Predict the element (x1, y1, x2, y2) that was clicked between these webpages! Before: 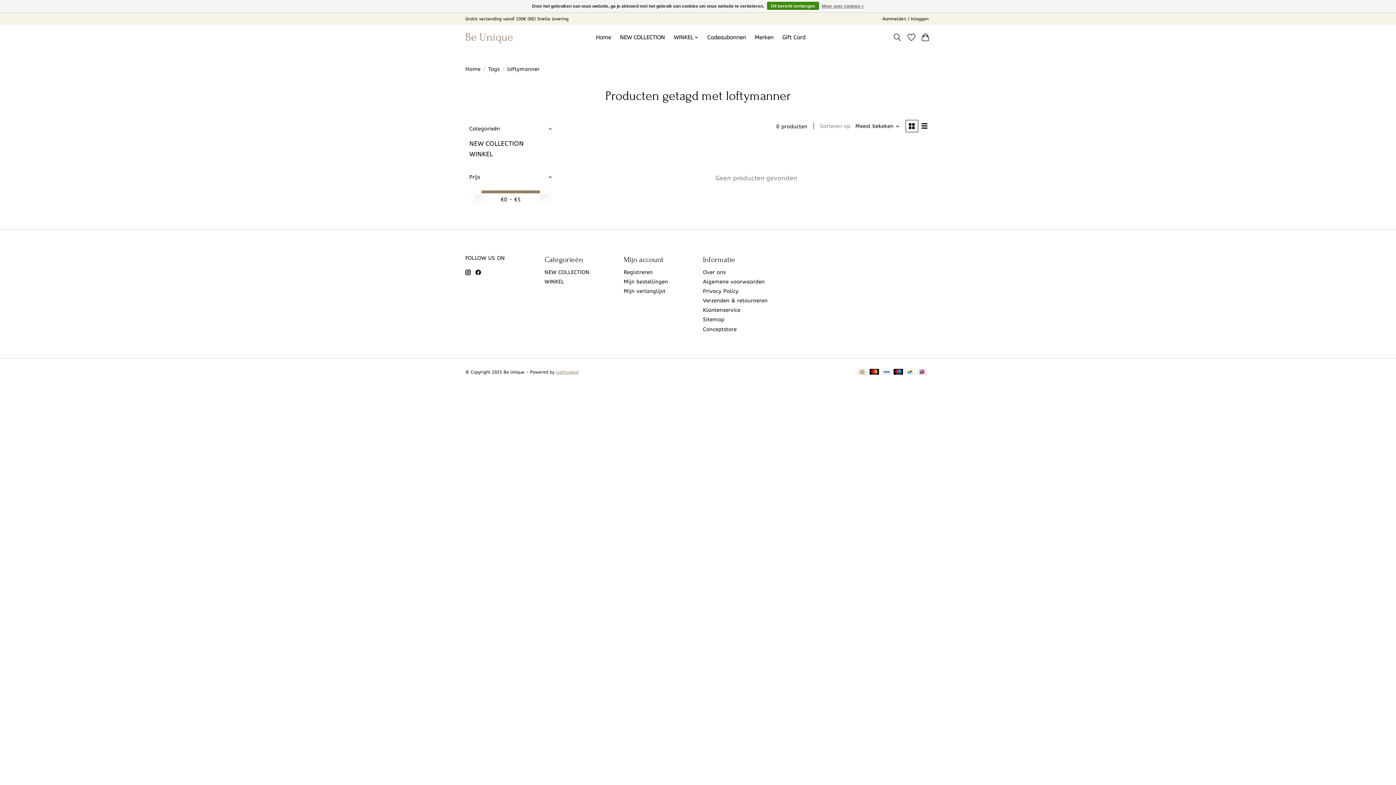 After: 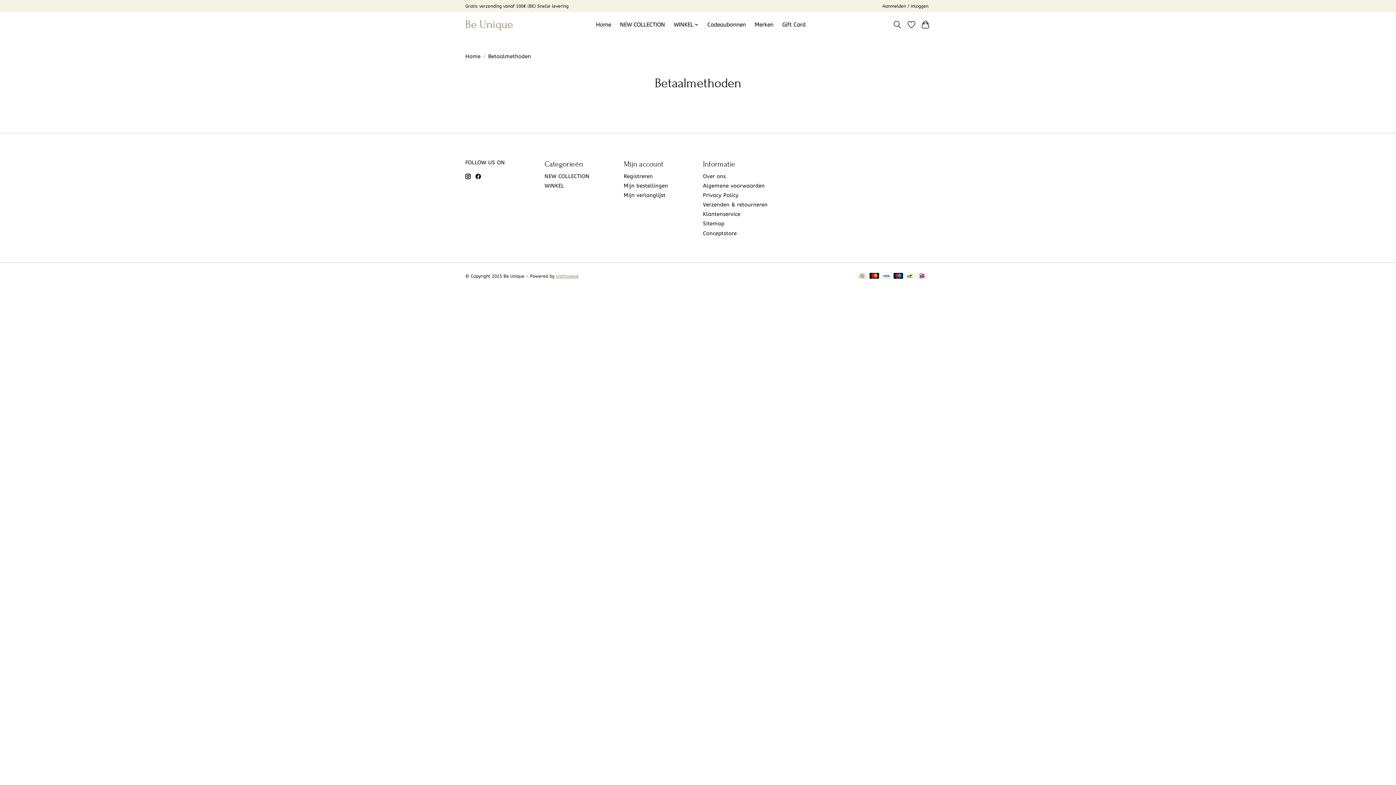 Action: bbox: (893, 368, 903, 375)